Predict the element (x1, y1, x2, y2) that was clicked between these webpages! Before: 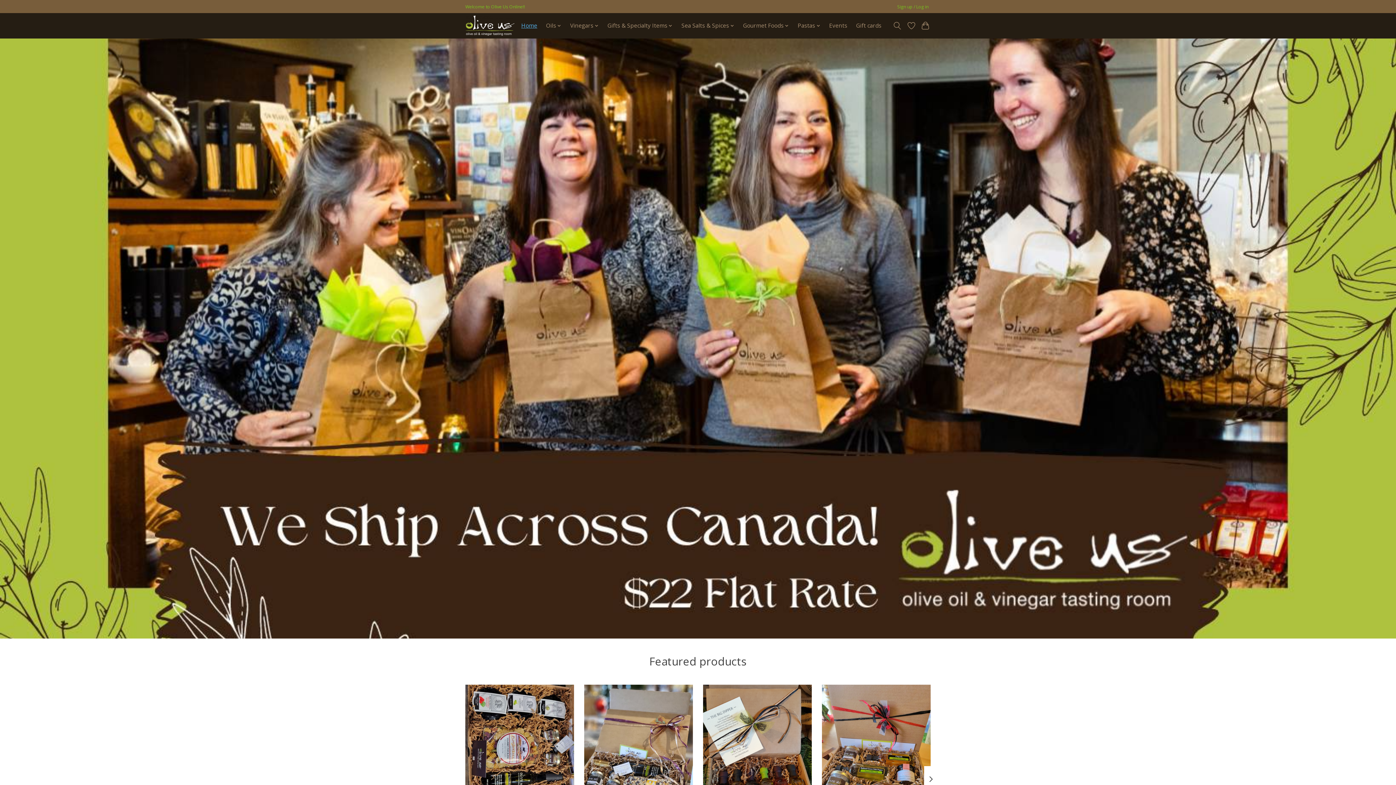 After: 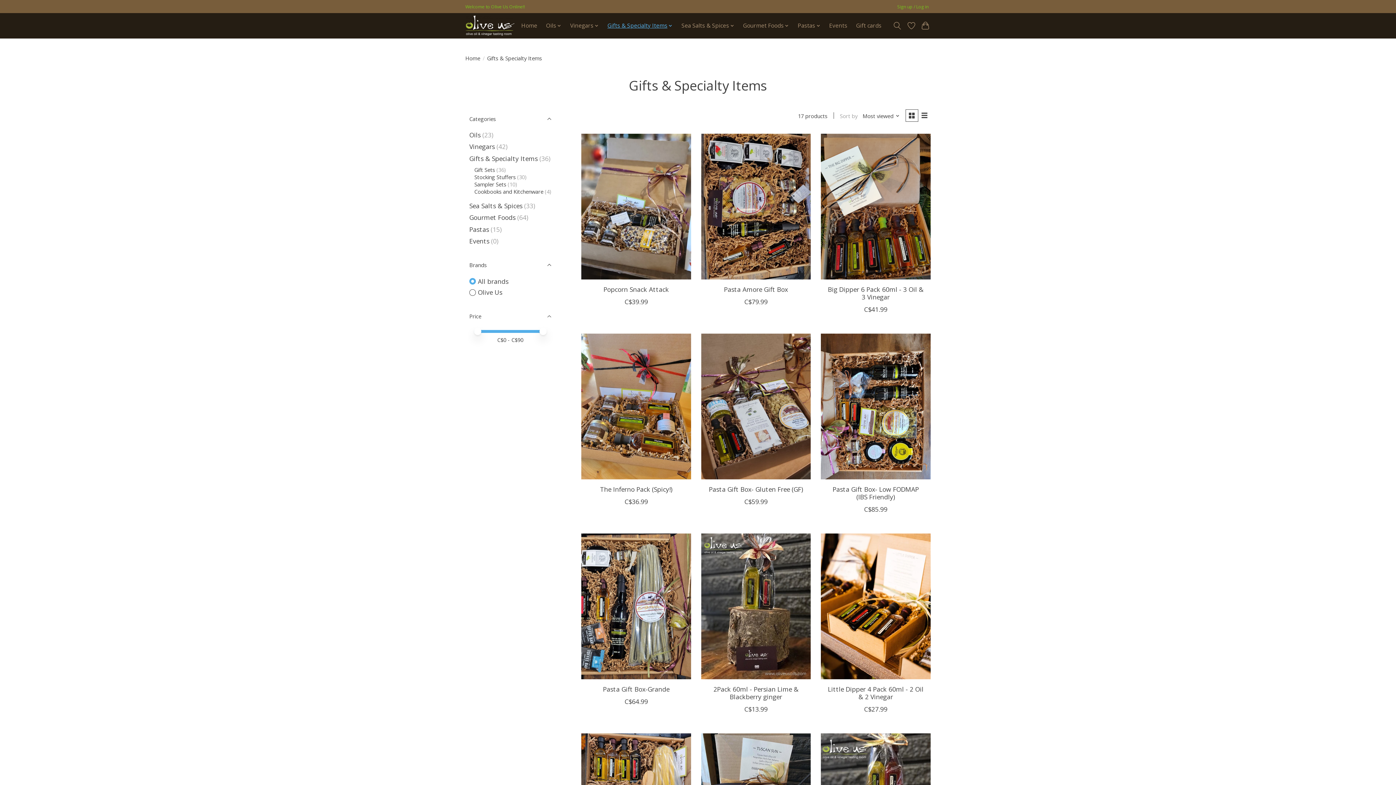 Action: label: Gifts & Specialty Items bbox: (604, 20, 675, 31)